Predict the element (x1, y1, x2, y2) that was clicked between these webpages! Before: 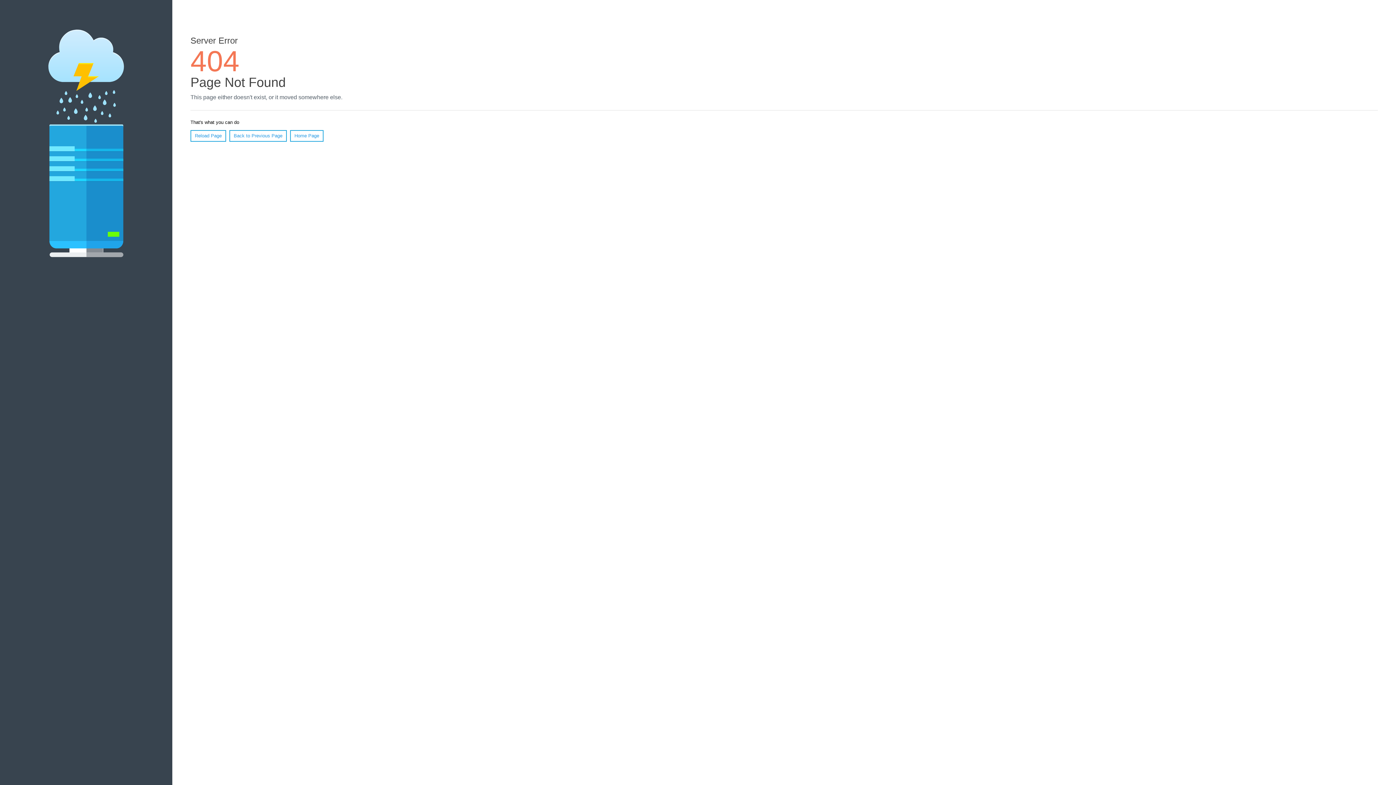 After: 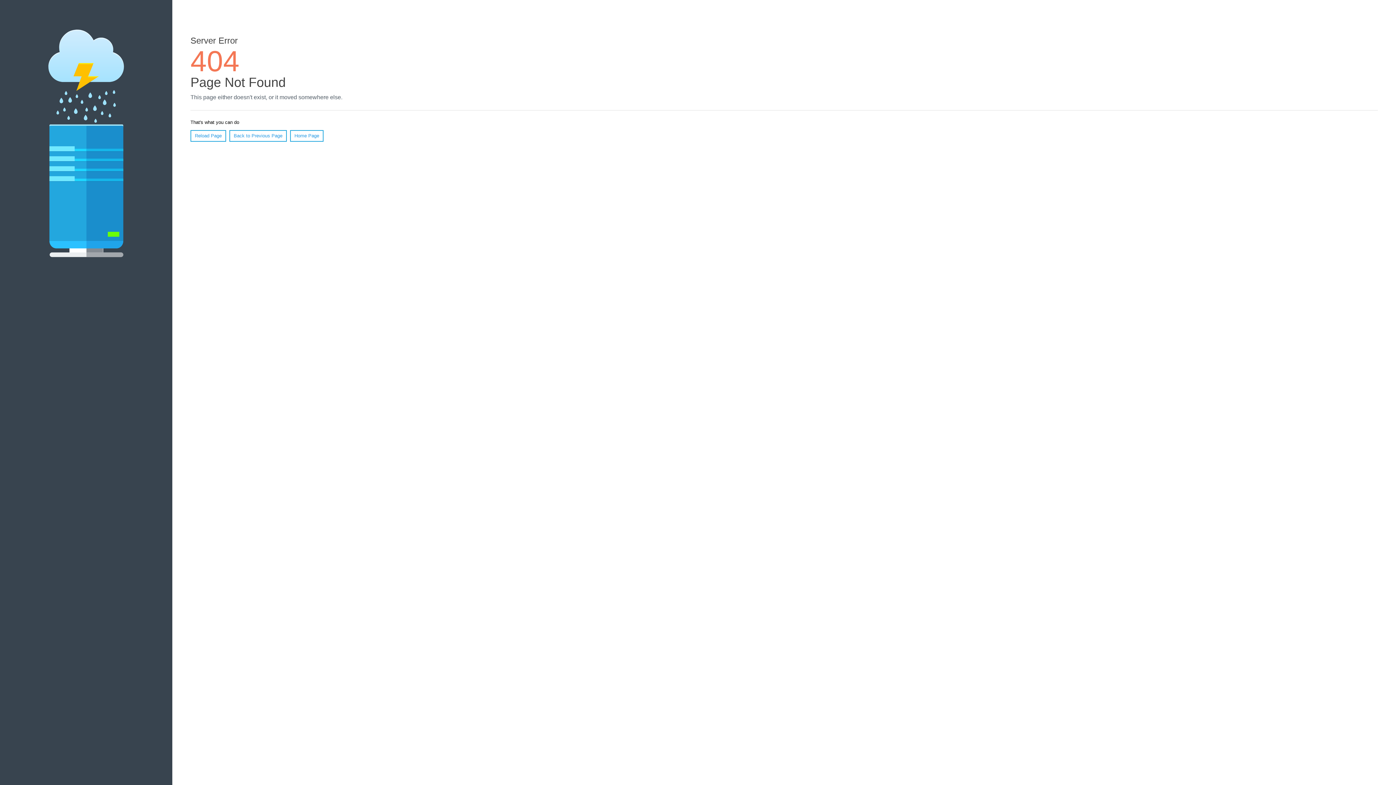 Action: bbox: (190, 130, 226, 141) label: Reload Page